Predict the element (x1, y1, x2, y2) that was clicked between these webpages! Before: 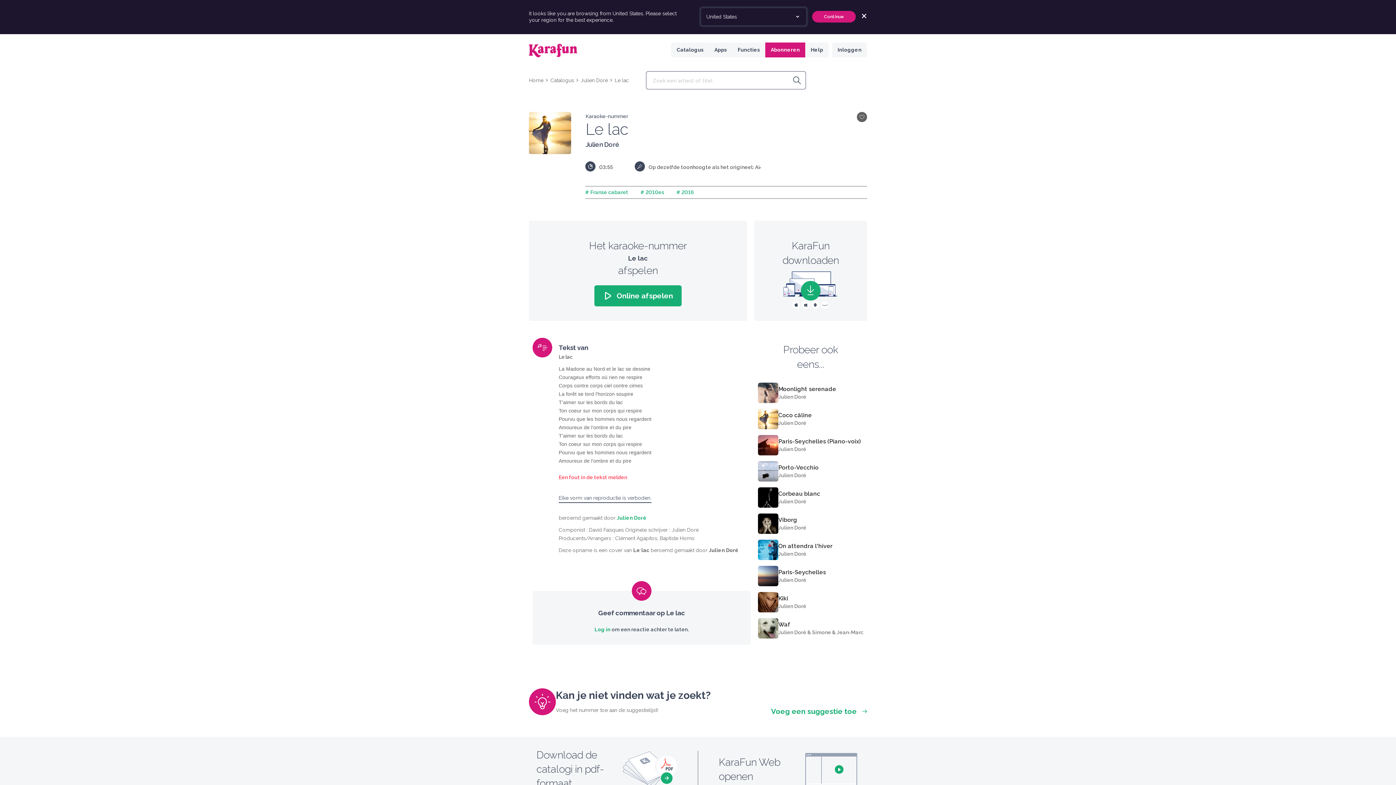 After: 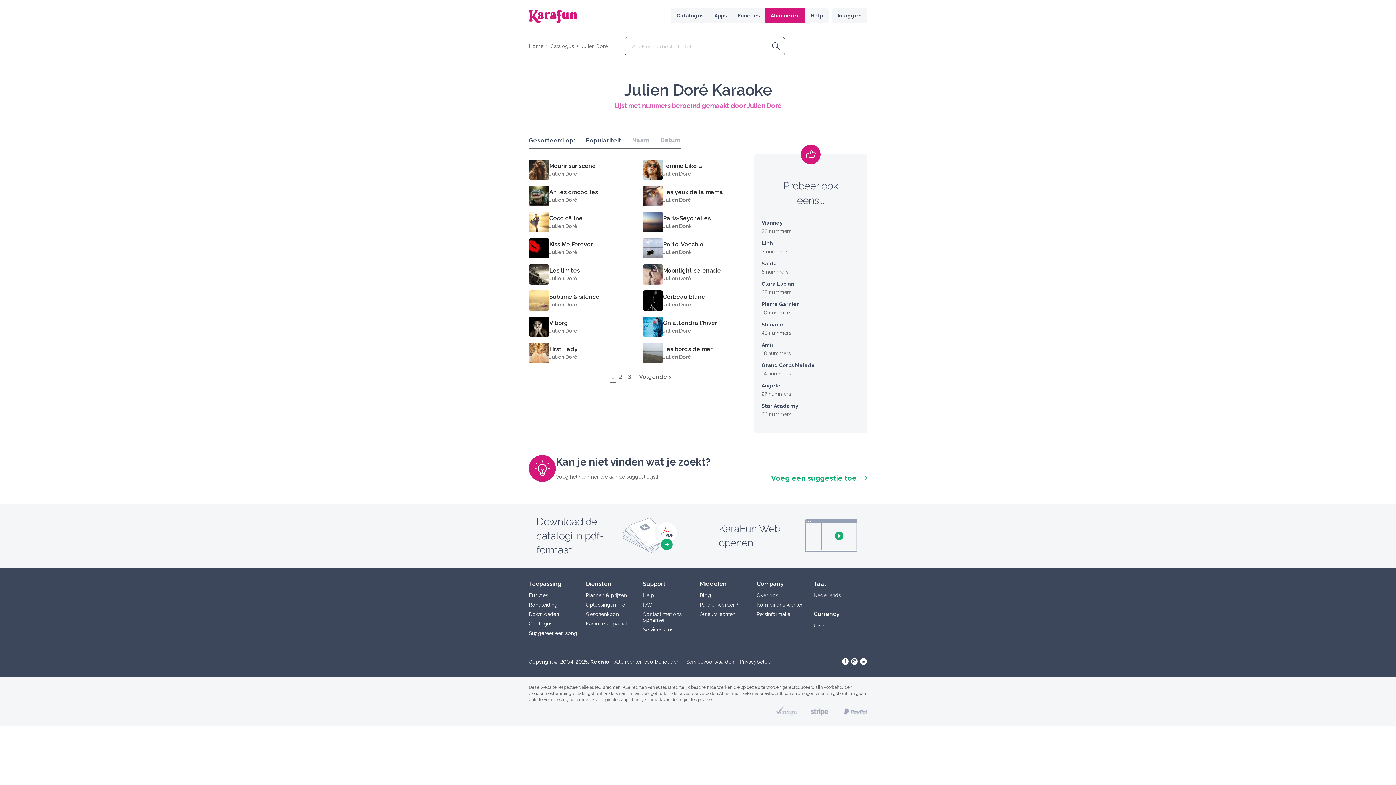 Action: bbox: (778, 472, 806, 478) label: Julien Doré